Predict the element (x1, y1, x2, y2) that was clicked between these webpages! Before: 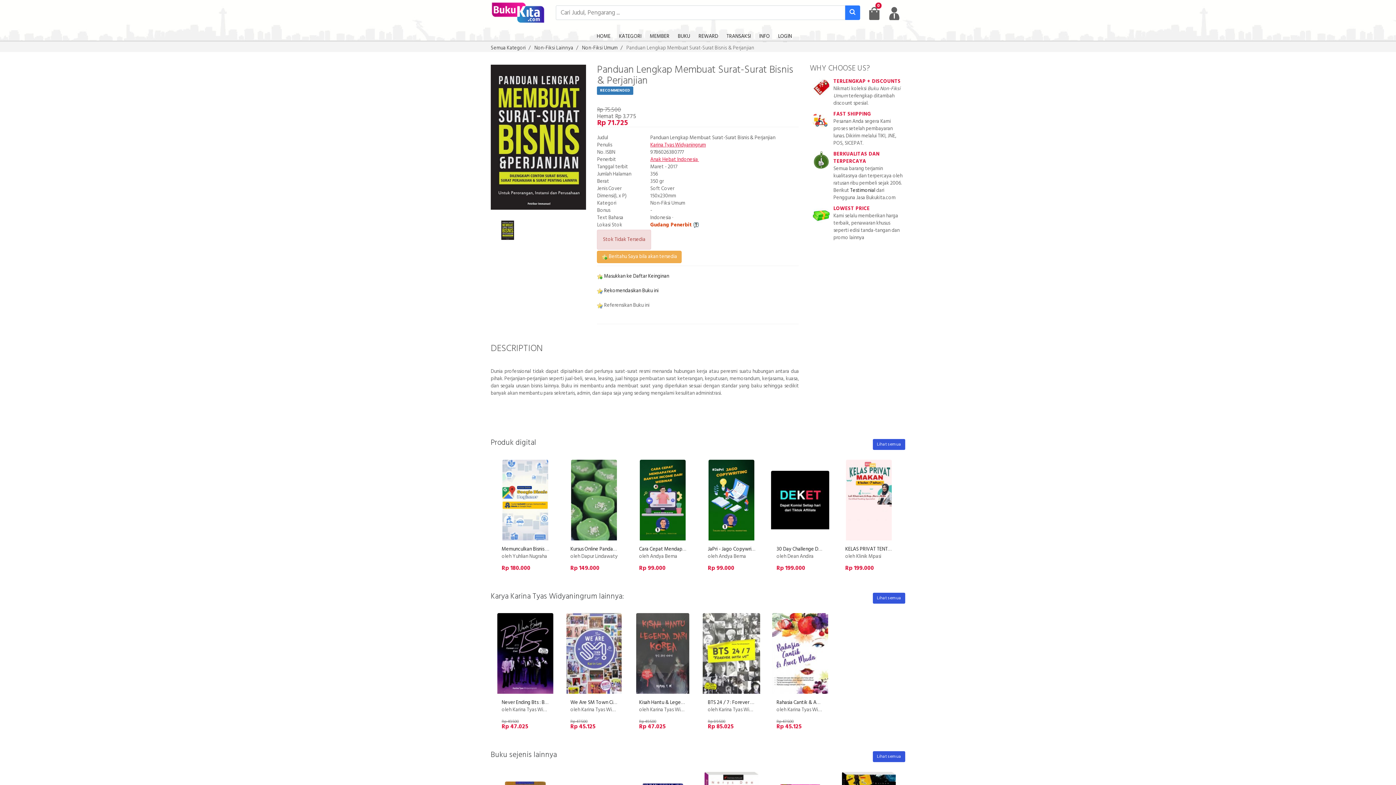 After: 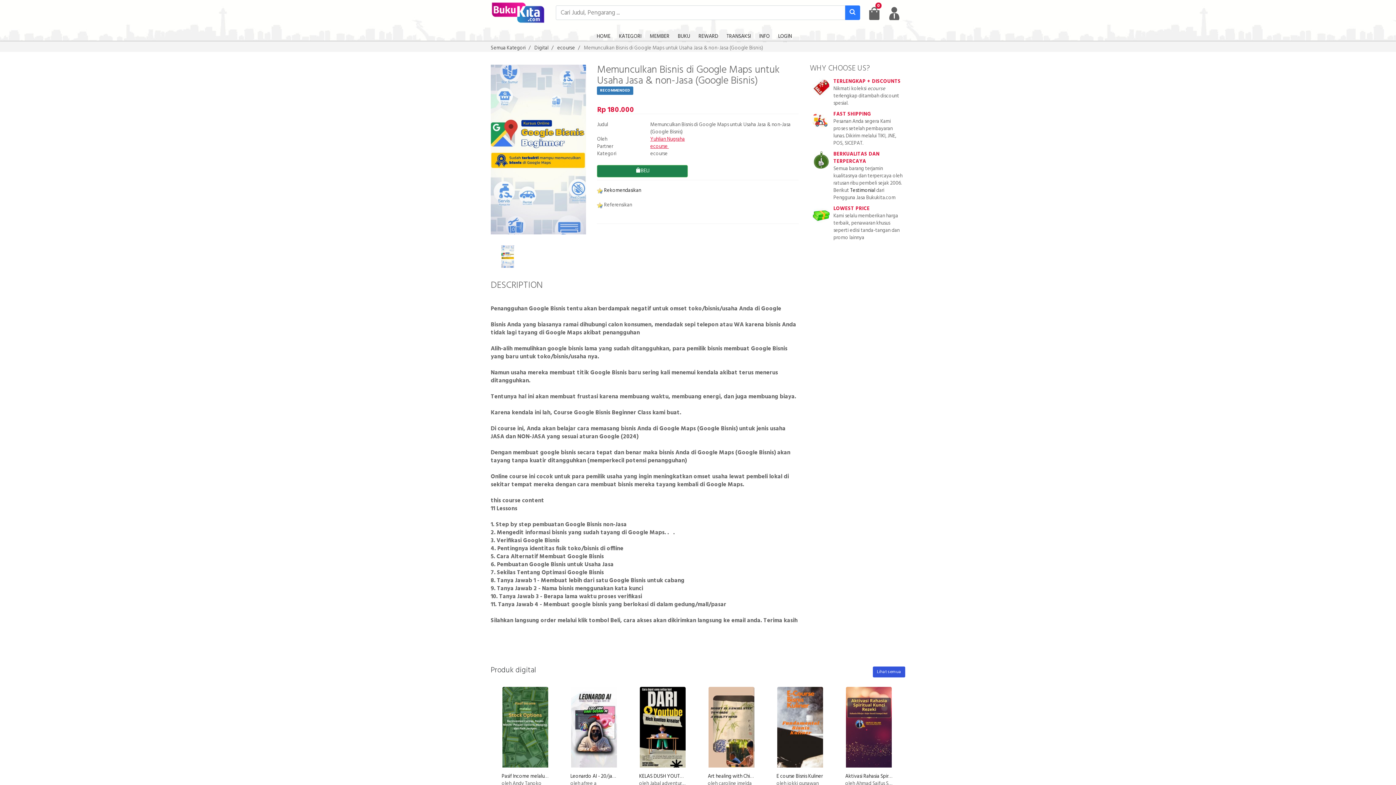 Action: bbox: (496, 459, 554, 540)